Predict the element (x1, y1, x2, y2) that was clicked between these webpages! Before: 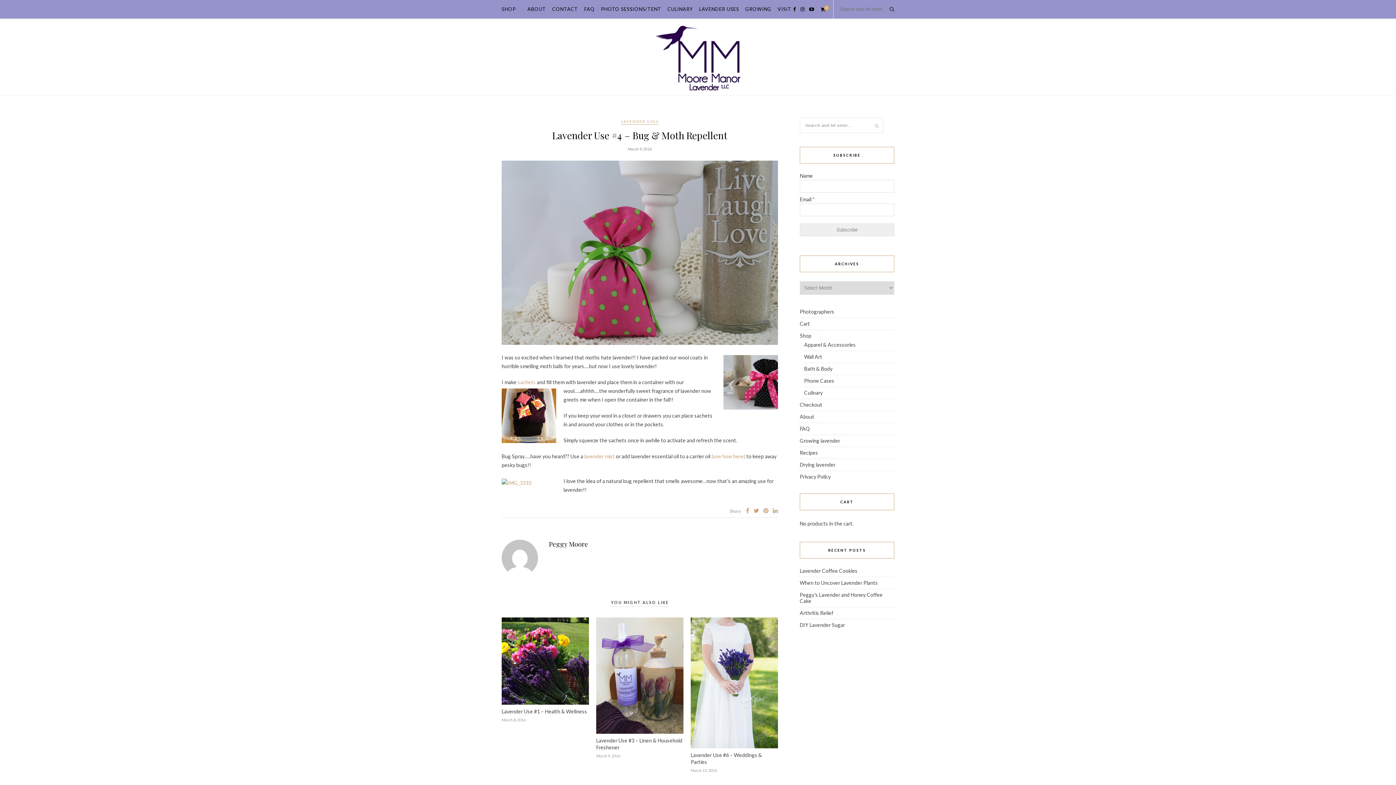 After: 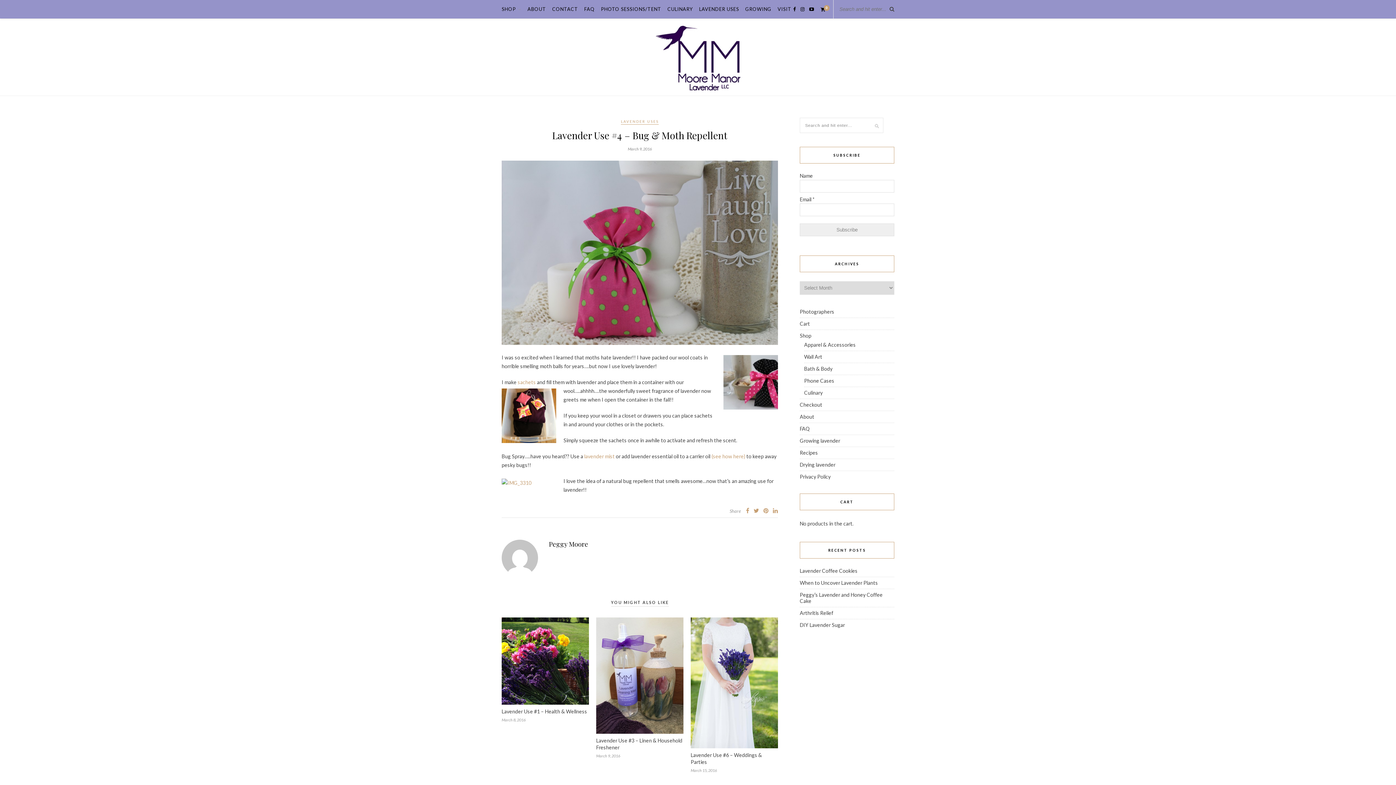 Action: bbox: (753, 507, 759, 514)